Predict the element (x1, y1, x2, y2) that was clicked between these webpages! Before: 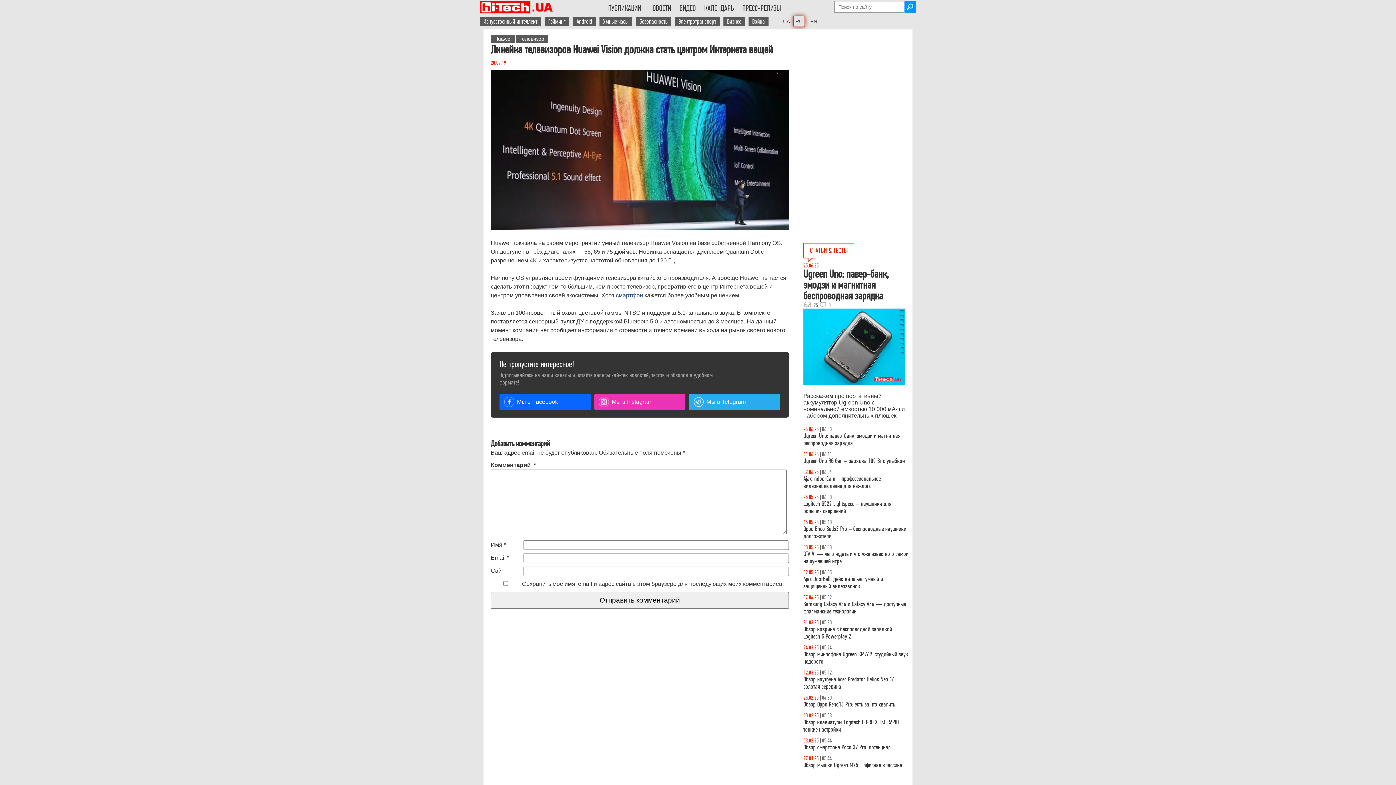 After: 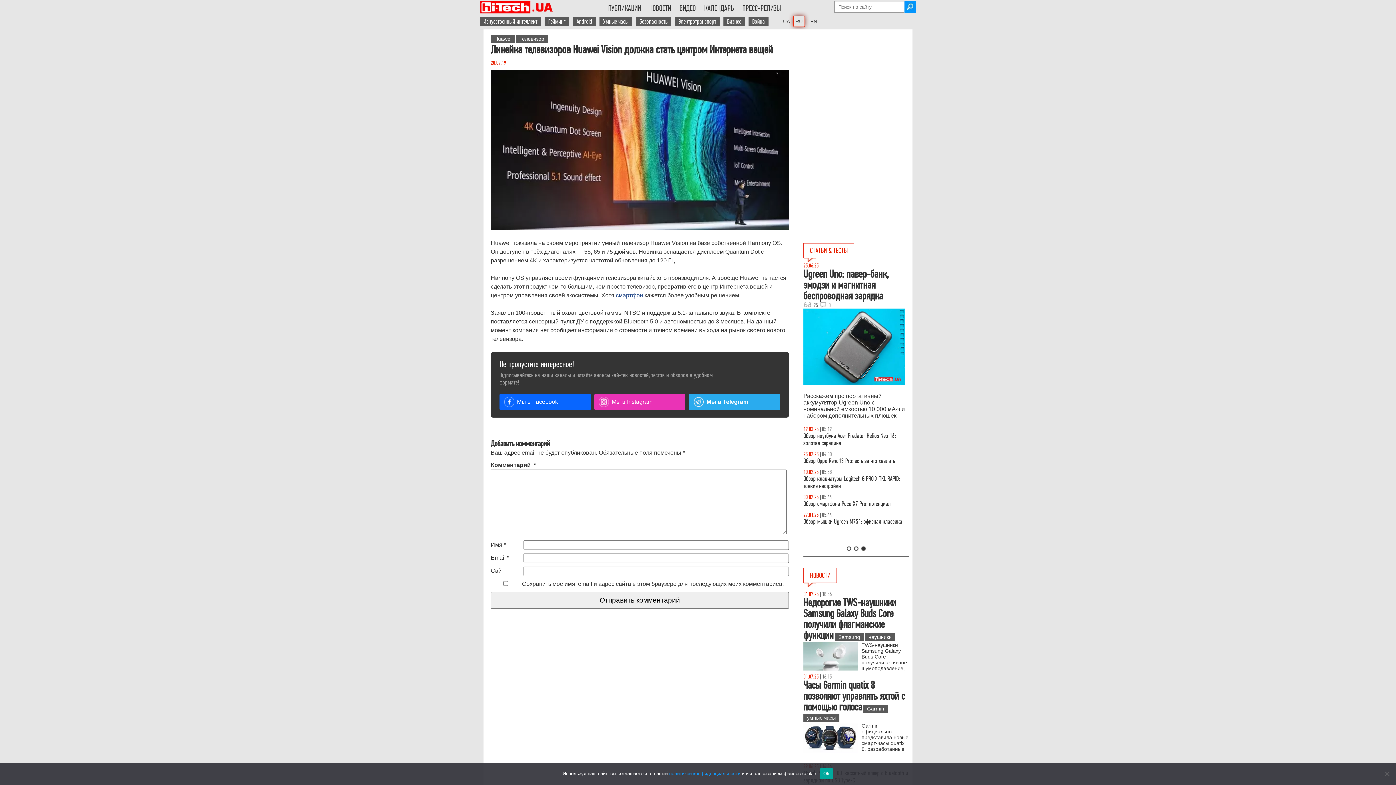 Action: label: Мы в Telegram bbox: (689, 393, 780, 410)